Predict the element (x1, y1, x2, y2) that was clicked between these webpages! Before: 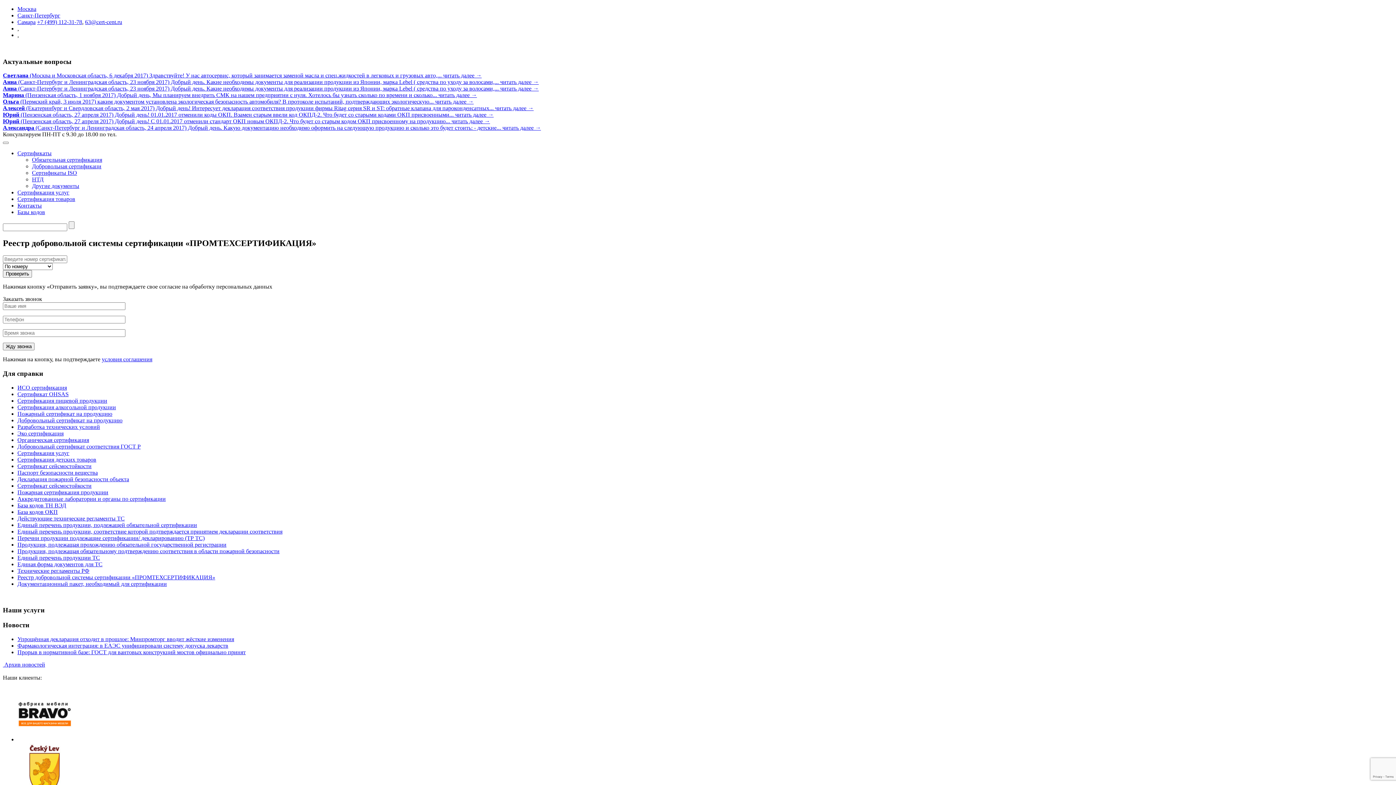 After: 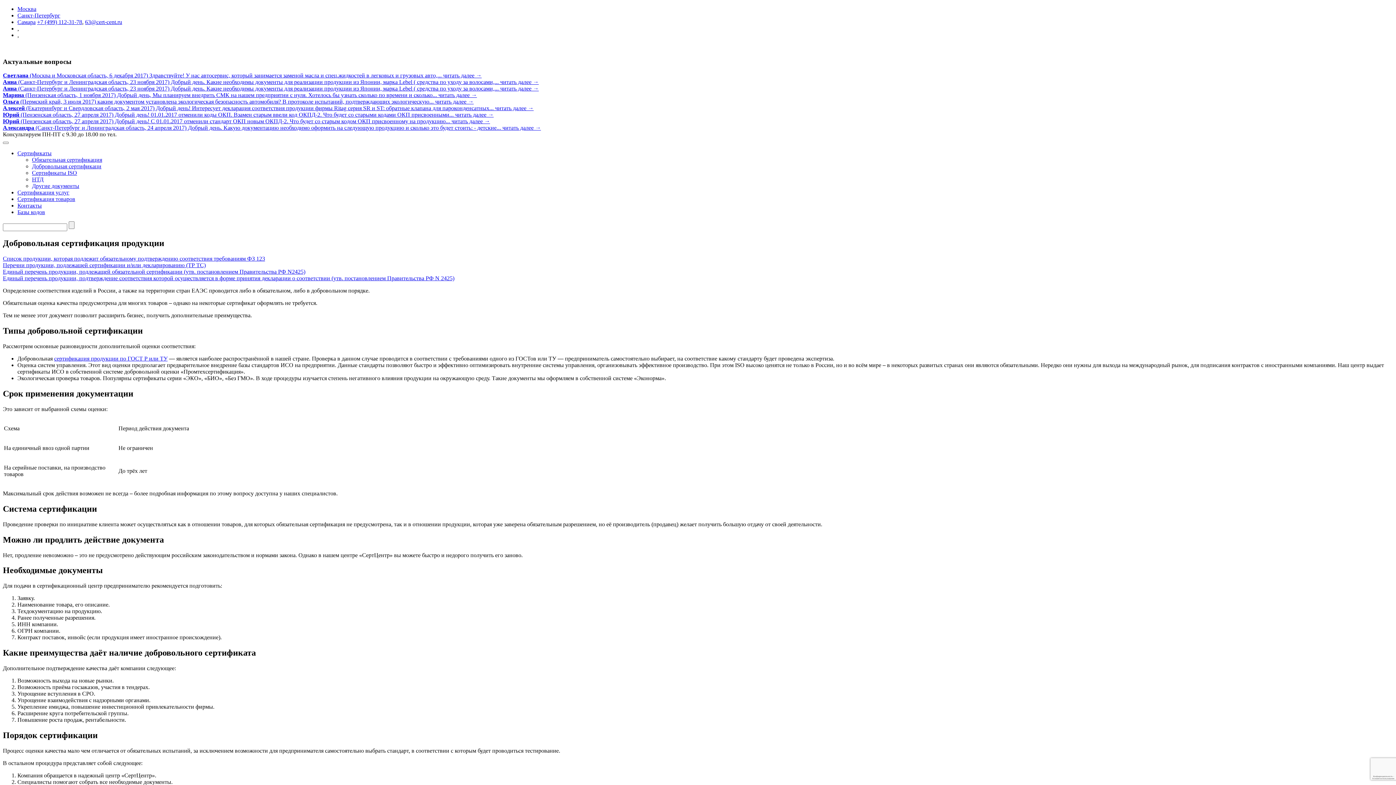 Action: label: Добровольный сертификат на продукцию bbox: (17, 417, 122, 423)